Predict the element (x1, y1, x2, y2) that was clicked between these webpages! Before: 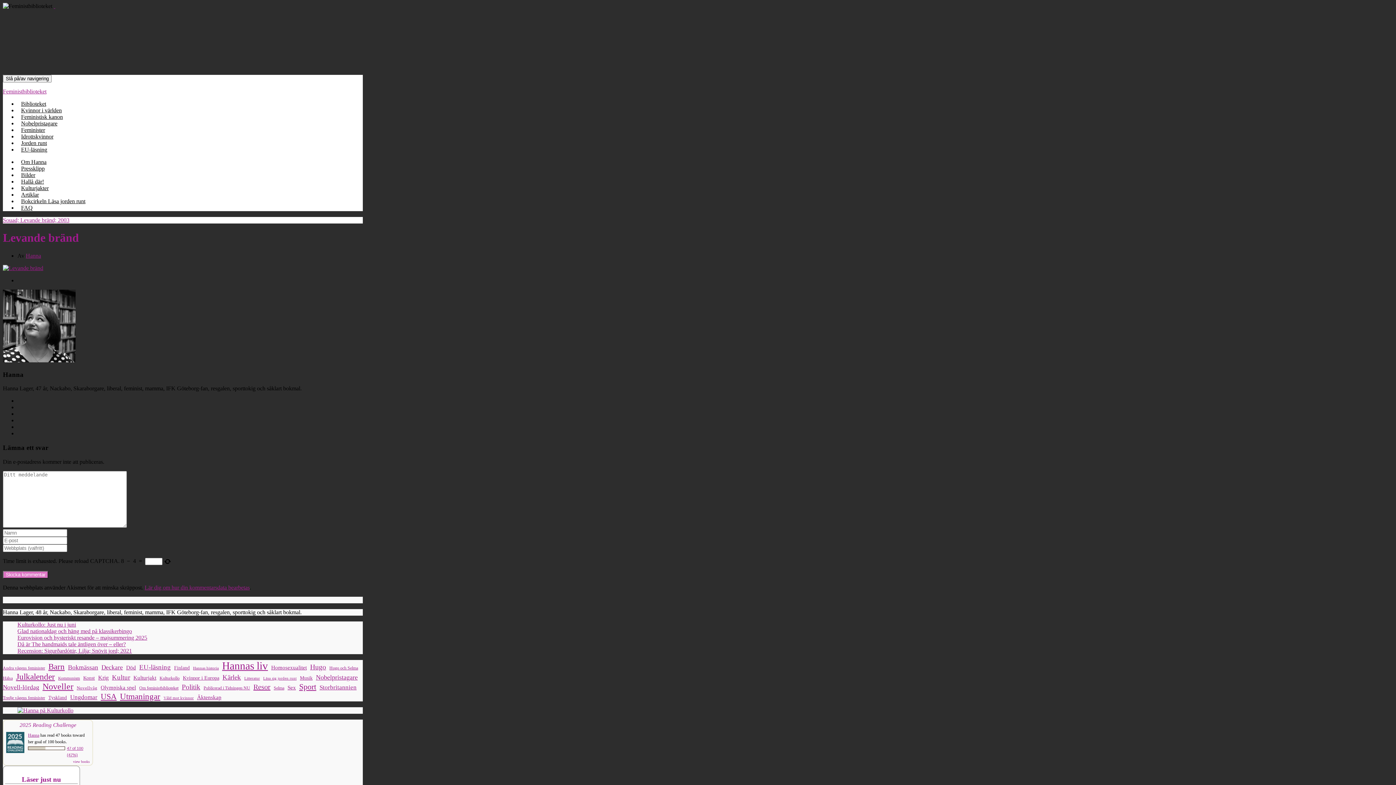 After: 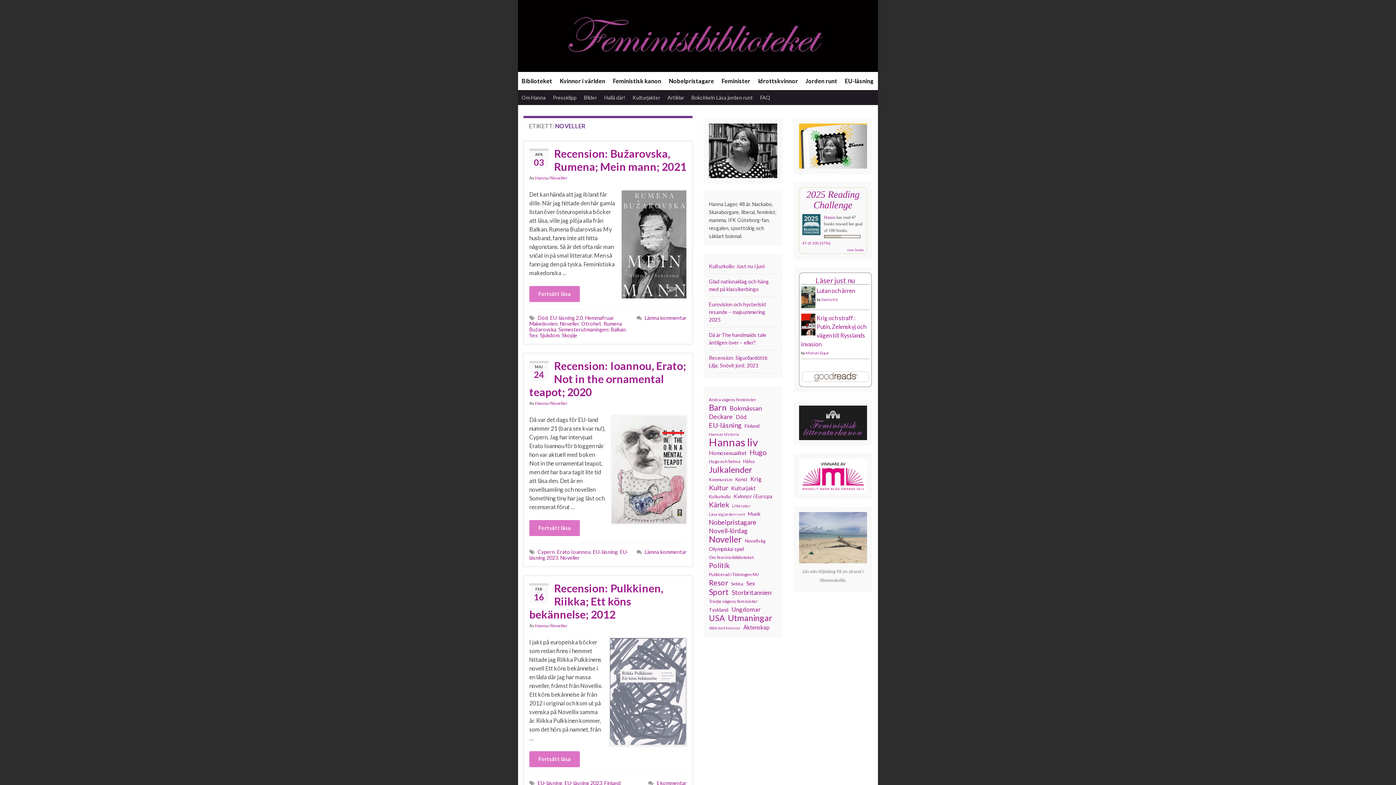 Action: label: Noveller (321 objekt) bbox: (42, 682, 73, 691)